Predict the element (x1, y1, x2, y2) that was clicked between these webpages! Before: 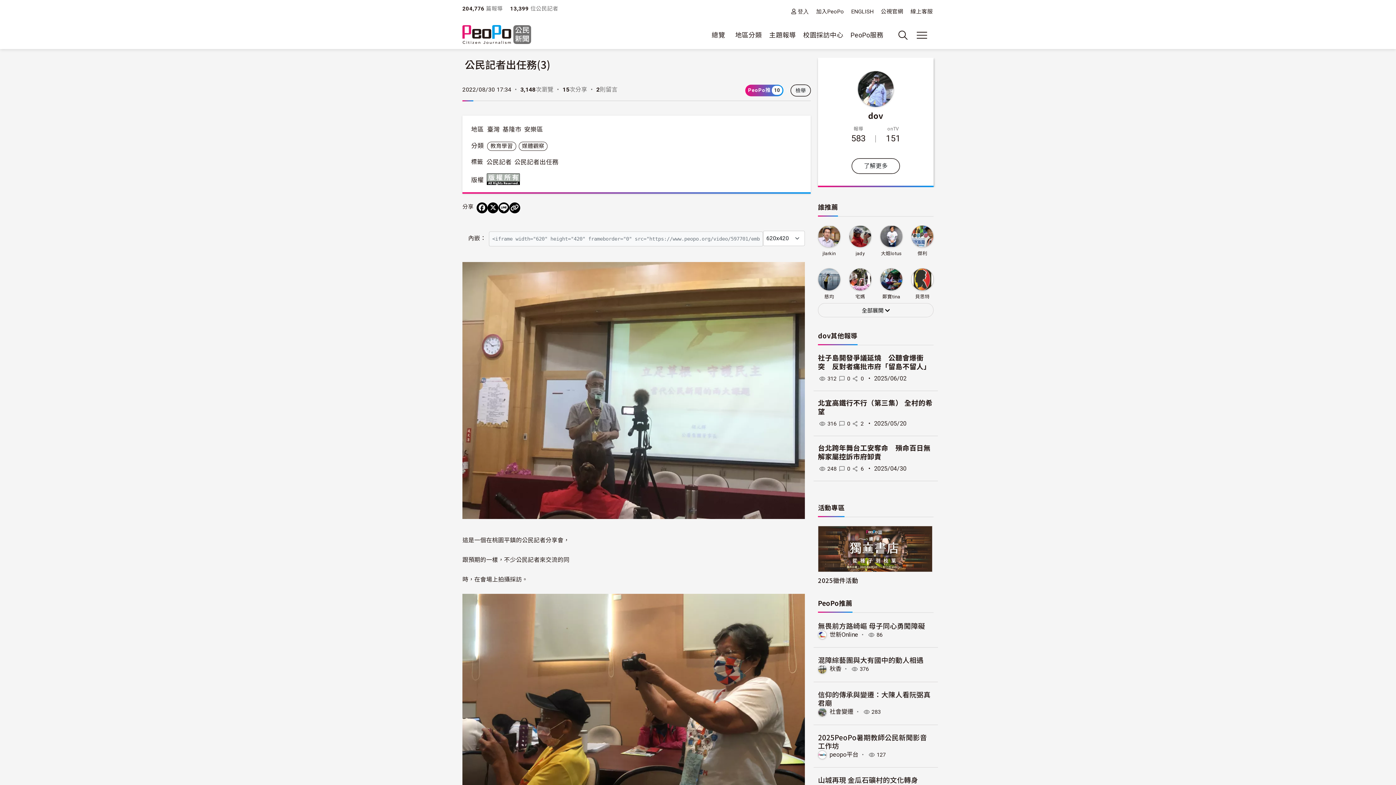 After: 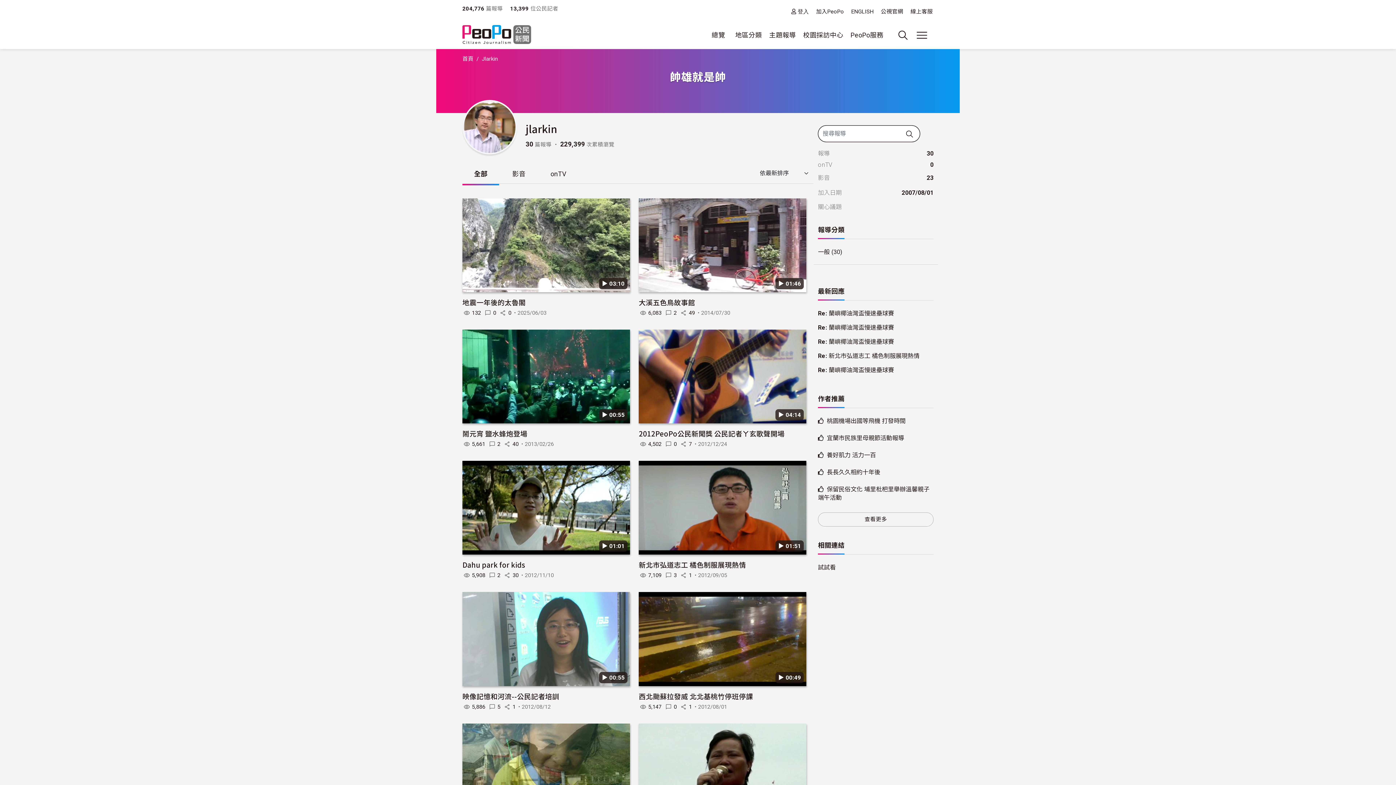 Action: bbox: (818, 232, 840, 239)